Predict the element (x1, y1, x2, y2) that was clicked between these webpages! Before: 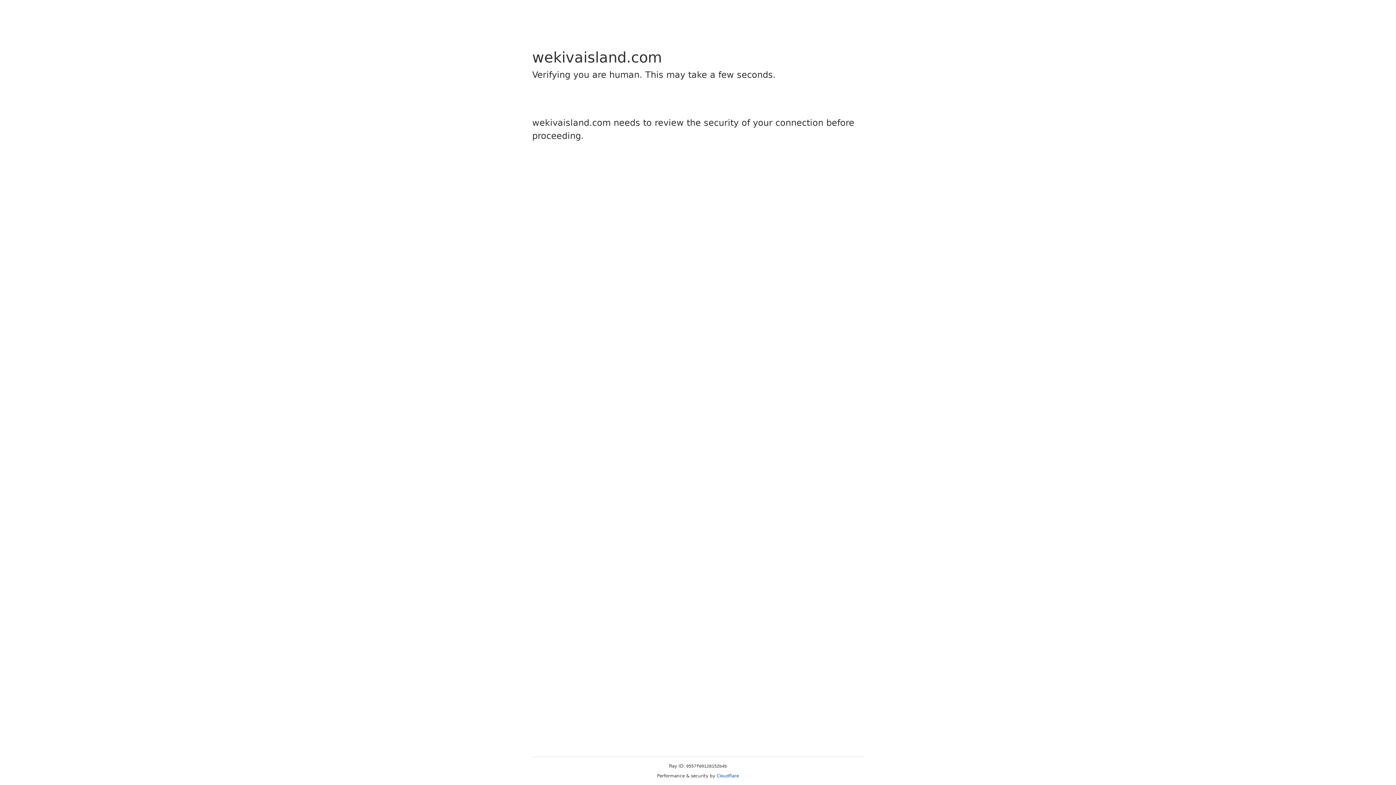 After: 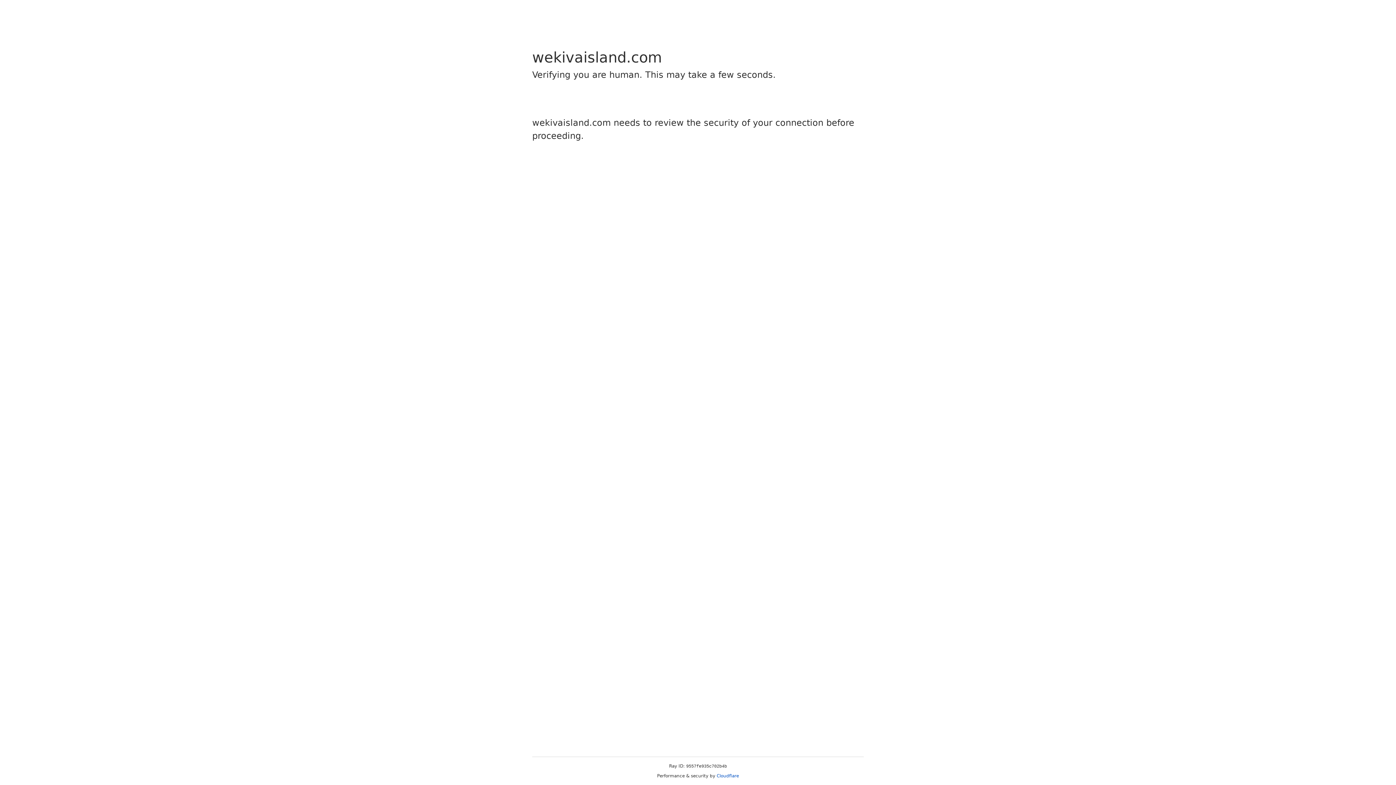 Action: bbox: (716, 773, 739, 778) label: Cloudflare